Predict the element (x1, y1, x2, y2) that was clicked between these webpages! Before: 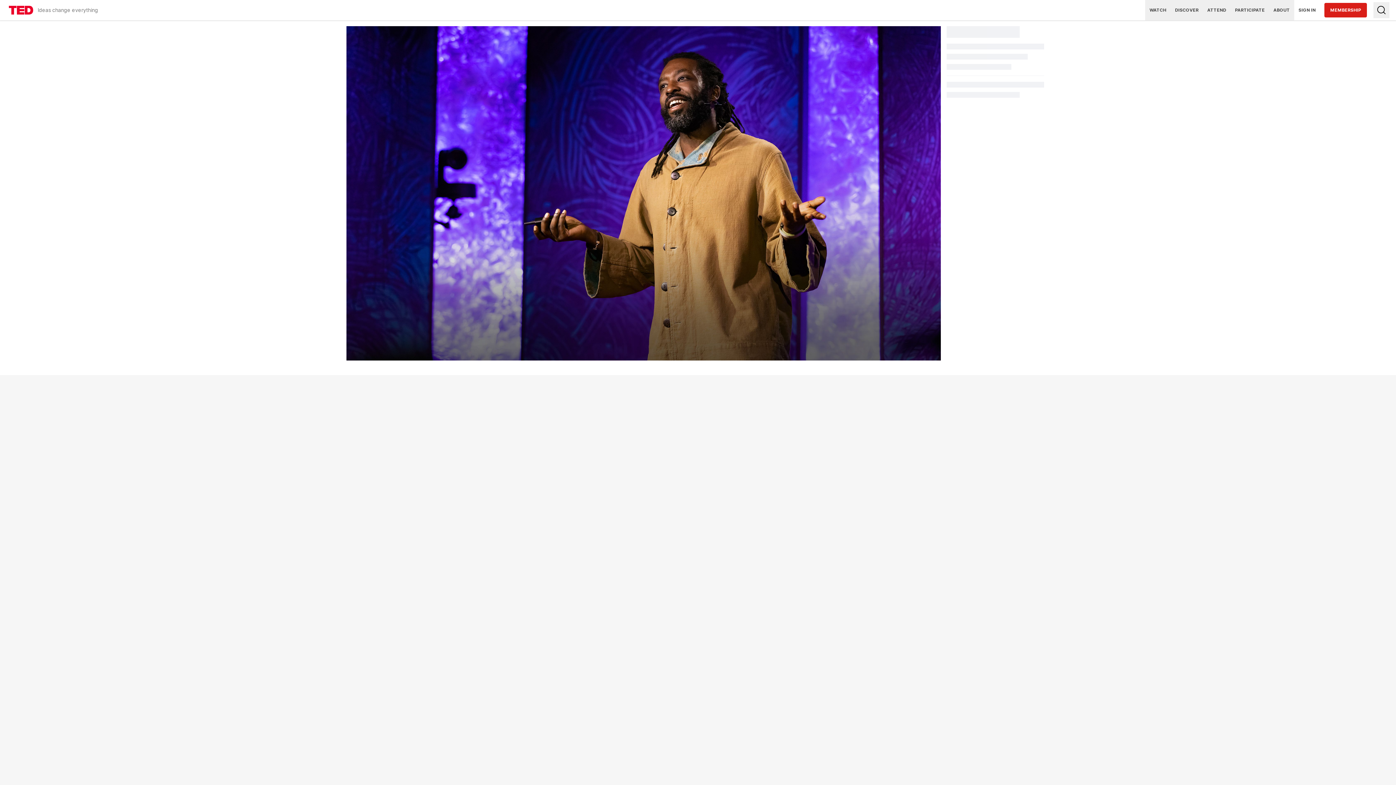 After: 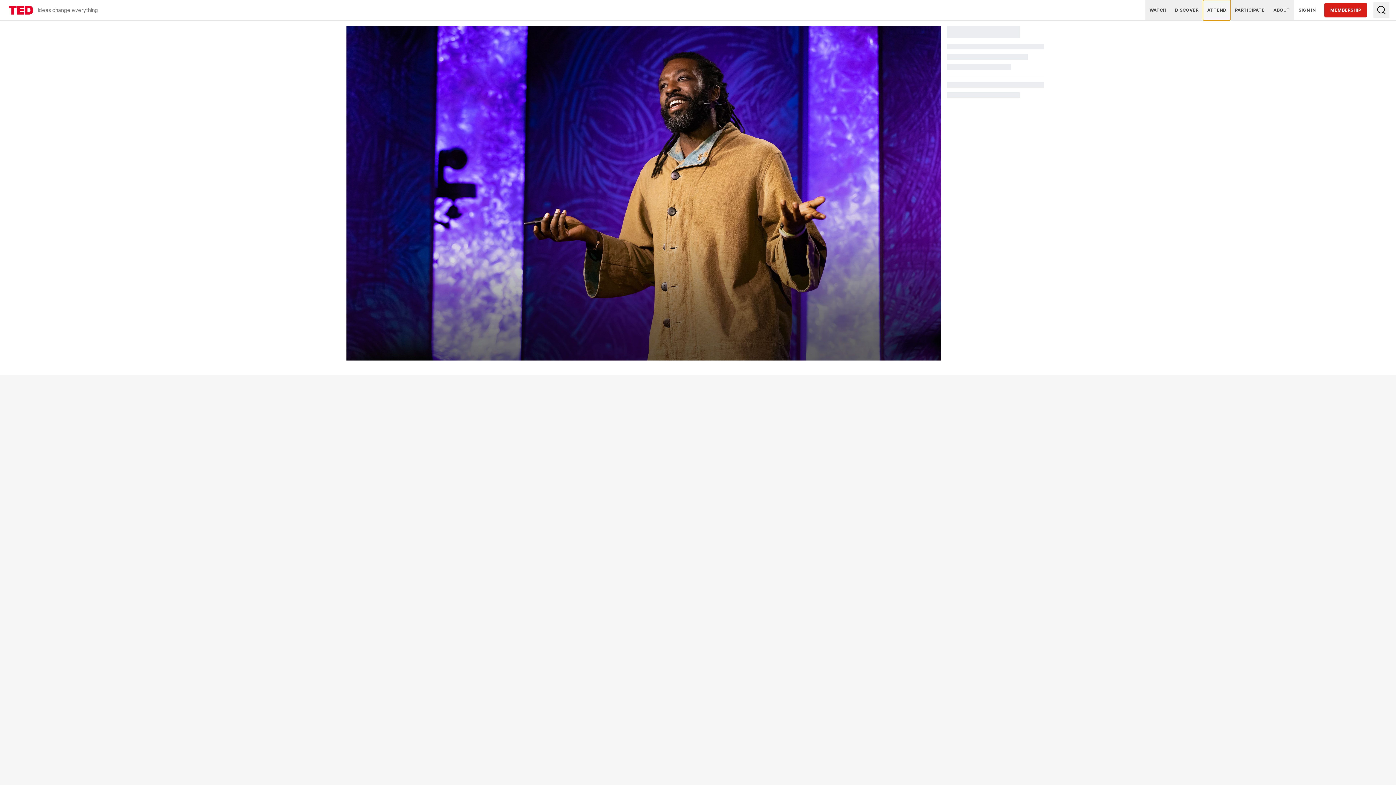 Action: bbox: (1203, 0, 1230, 20) label: ATTEND